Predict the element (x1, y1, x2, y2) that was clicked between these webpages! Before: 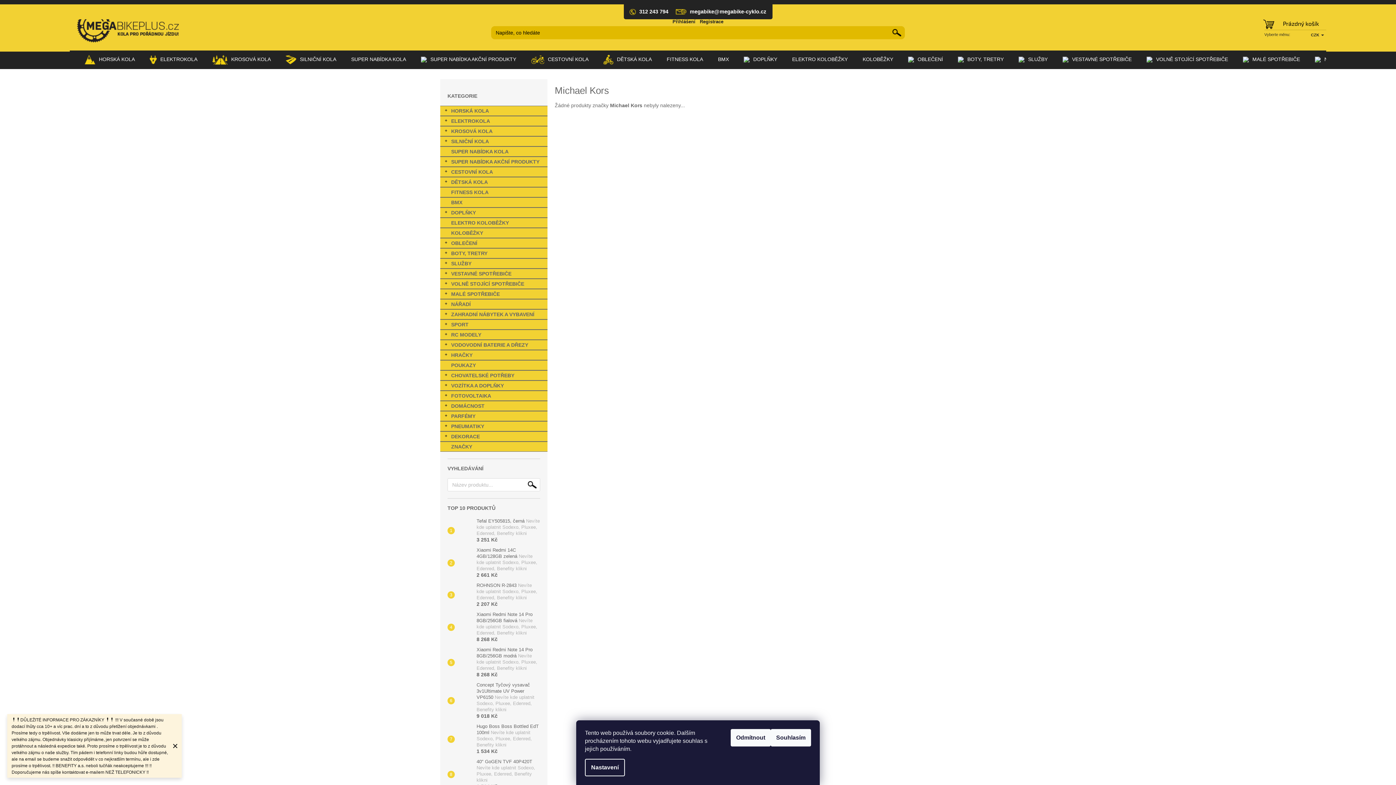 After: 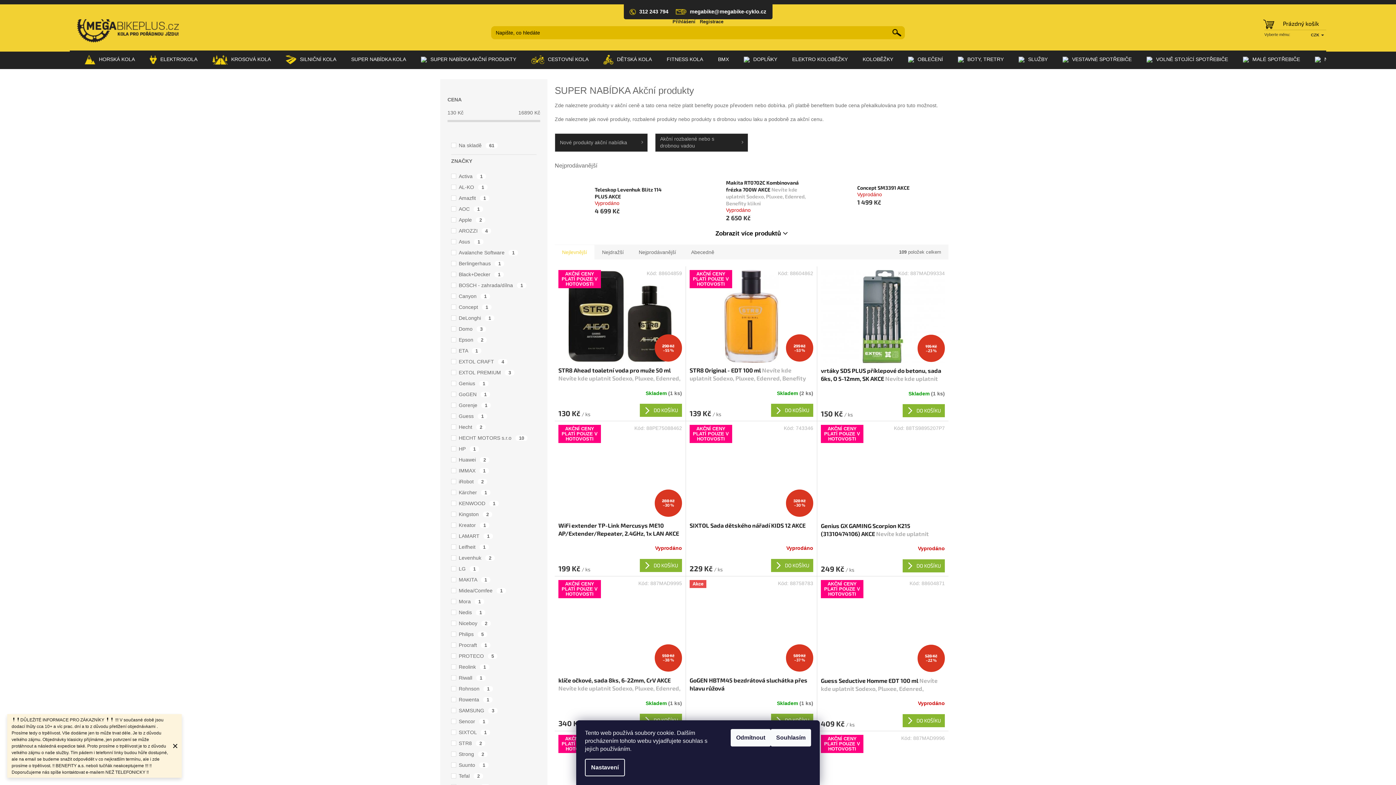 Action: bbox: (413, 50, 523, 68) label: SUPER NABÍDKA AKČNÍ PRODUKTY